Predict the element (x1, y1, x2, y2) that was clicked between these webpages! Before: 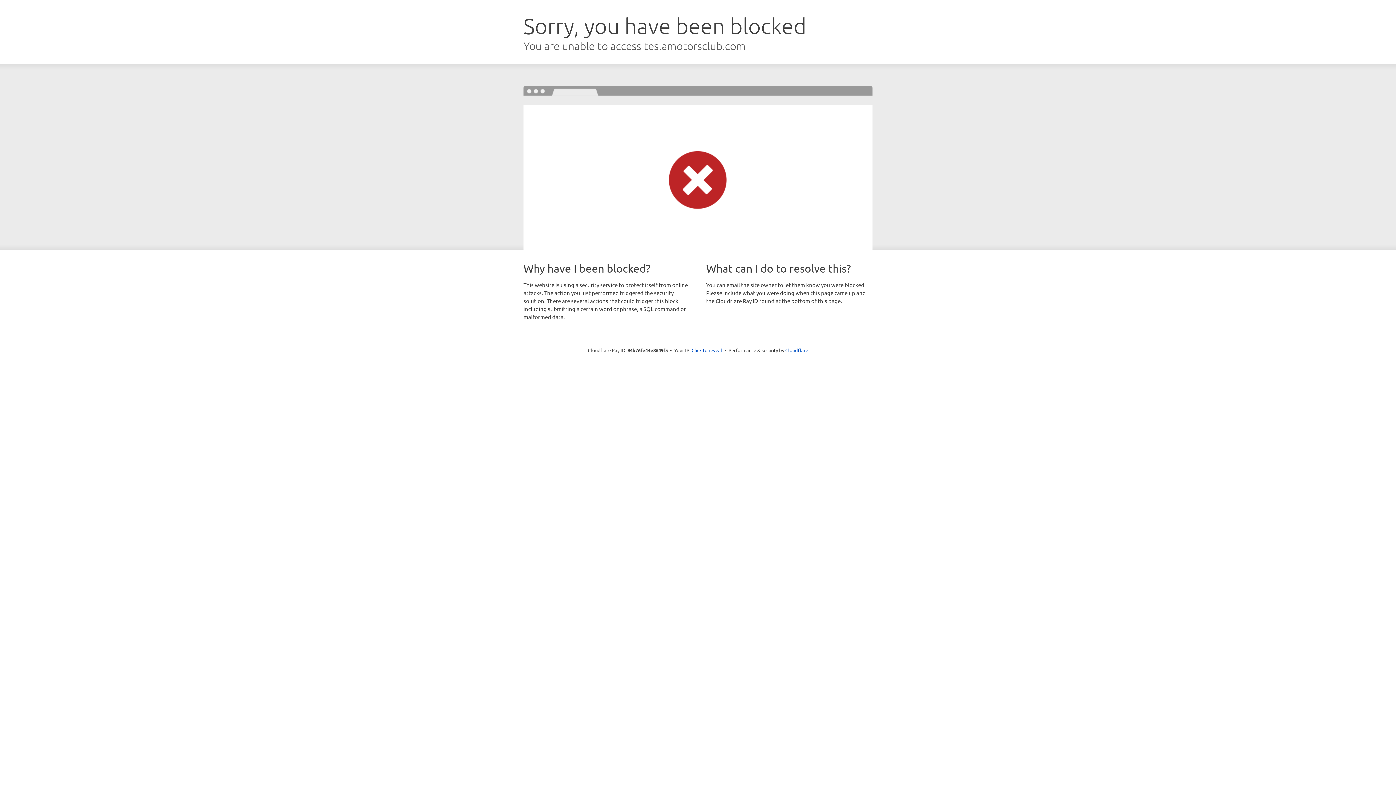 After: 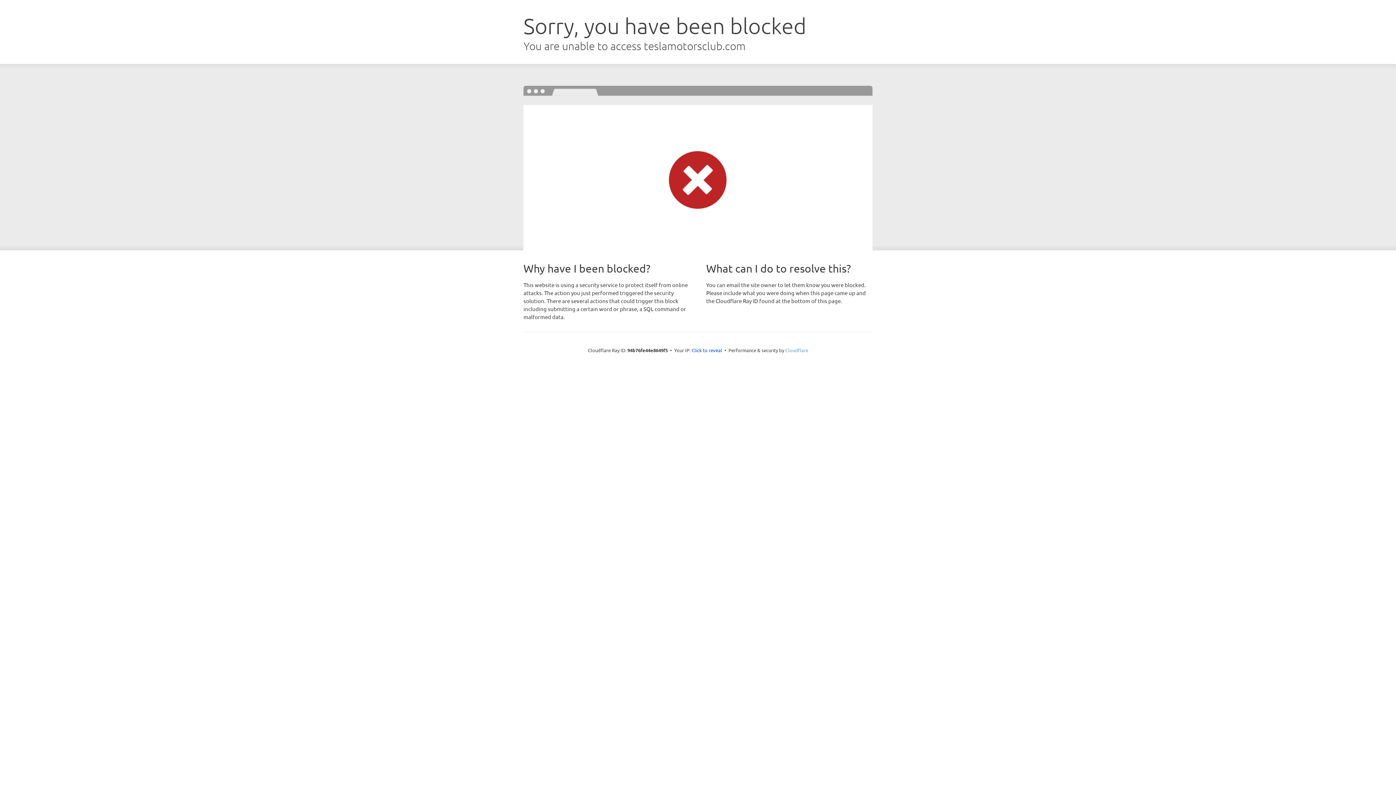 Action: label: Cloudflare bbox: (785, 347, 808, 353)